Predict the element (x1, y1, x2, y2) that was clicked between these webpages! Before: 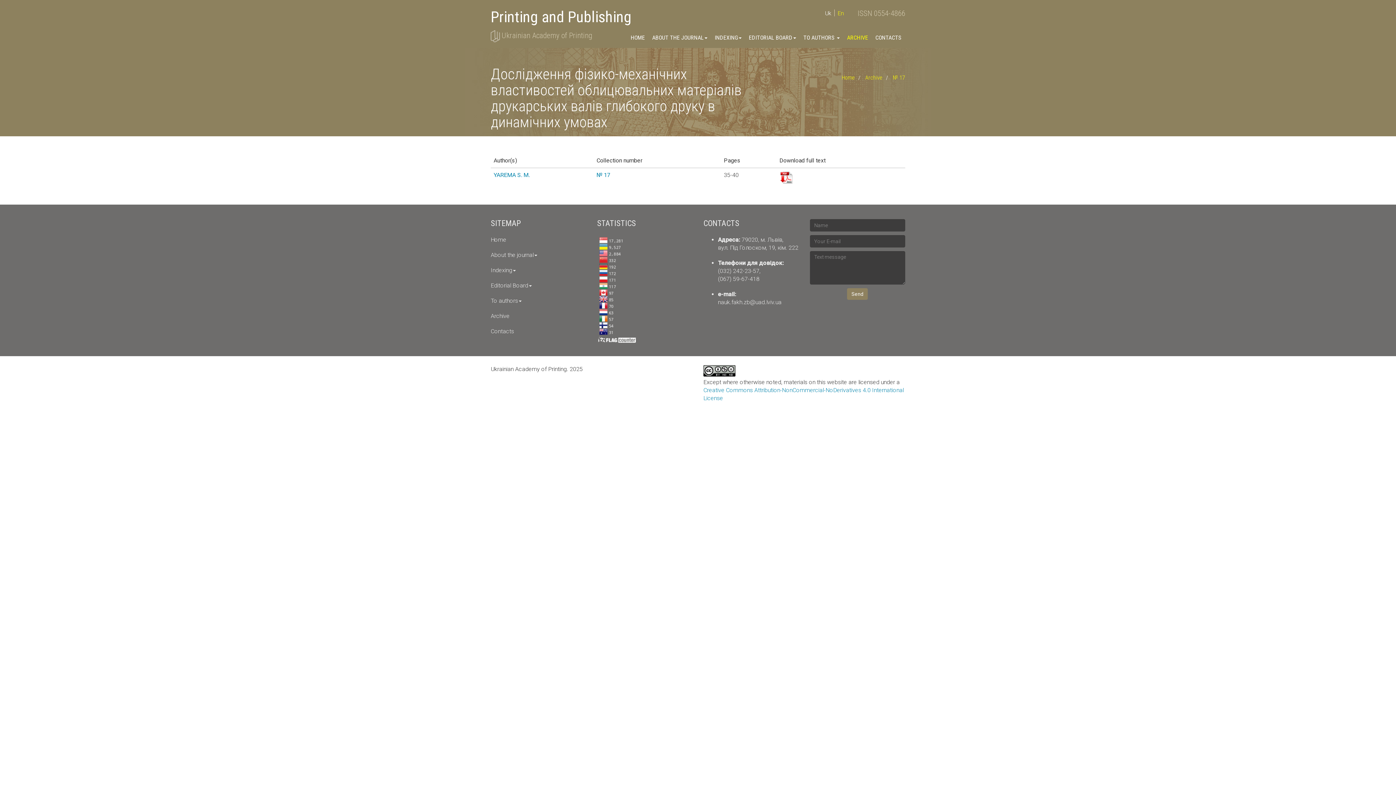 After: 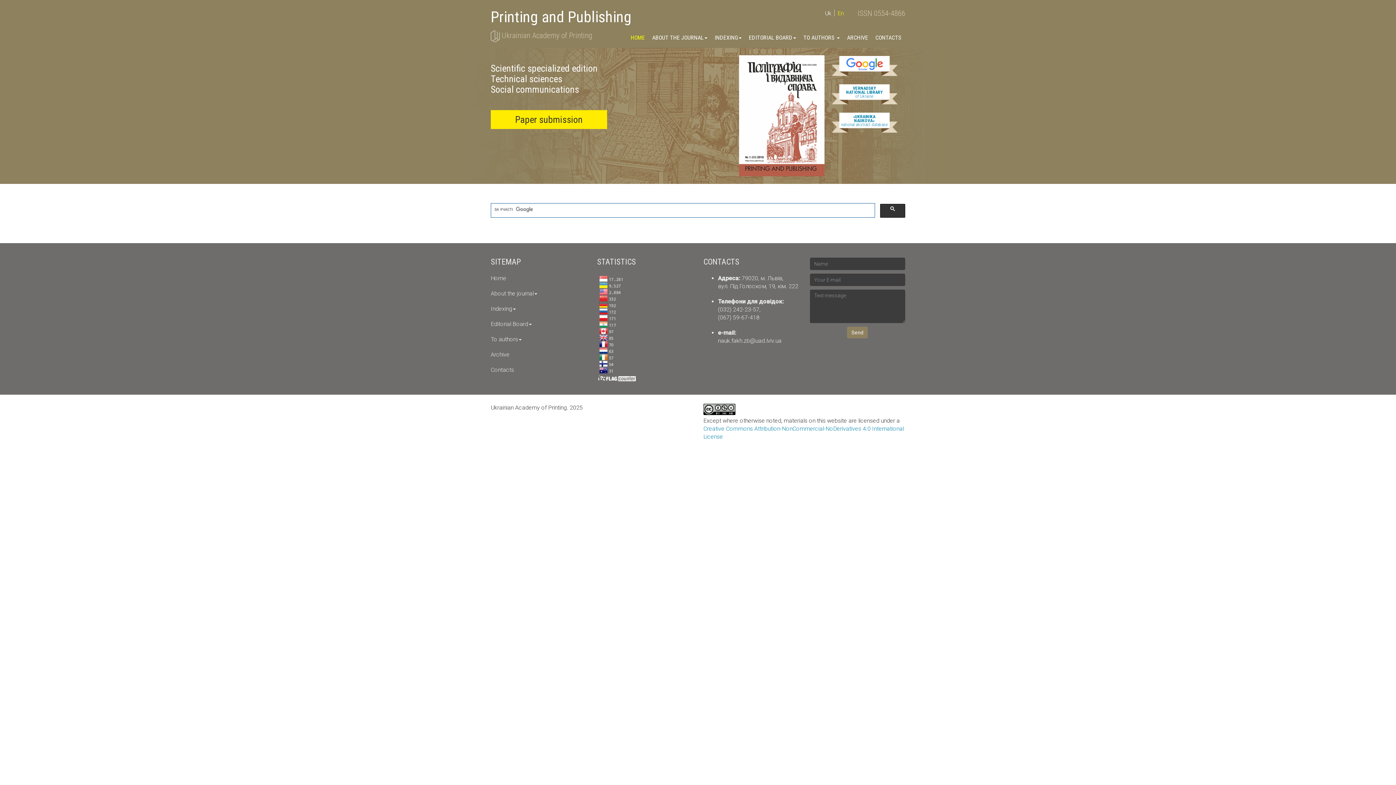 Action: bbox: (490, 236, 506, 243) label: Home